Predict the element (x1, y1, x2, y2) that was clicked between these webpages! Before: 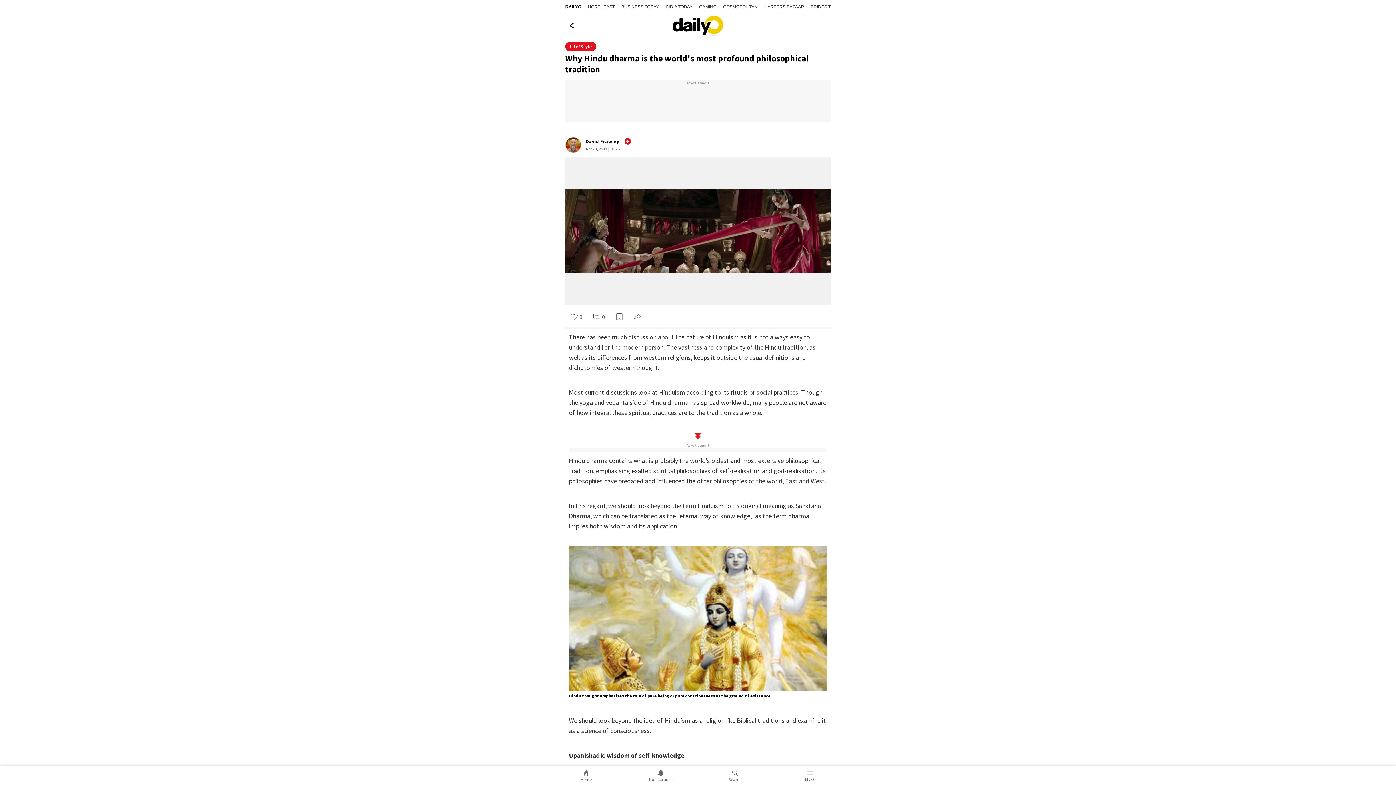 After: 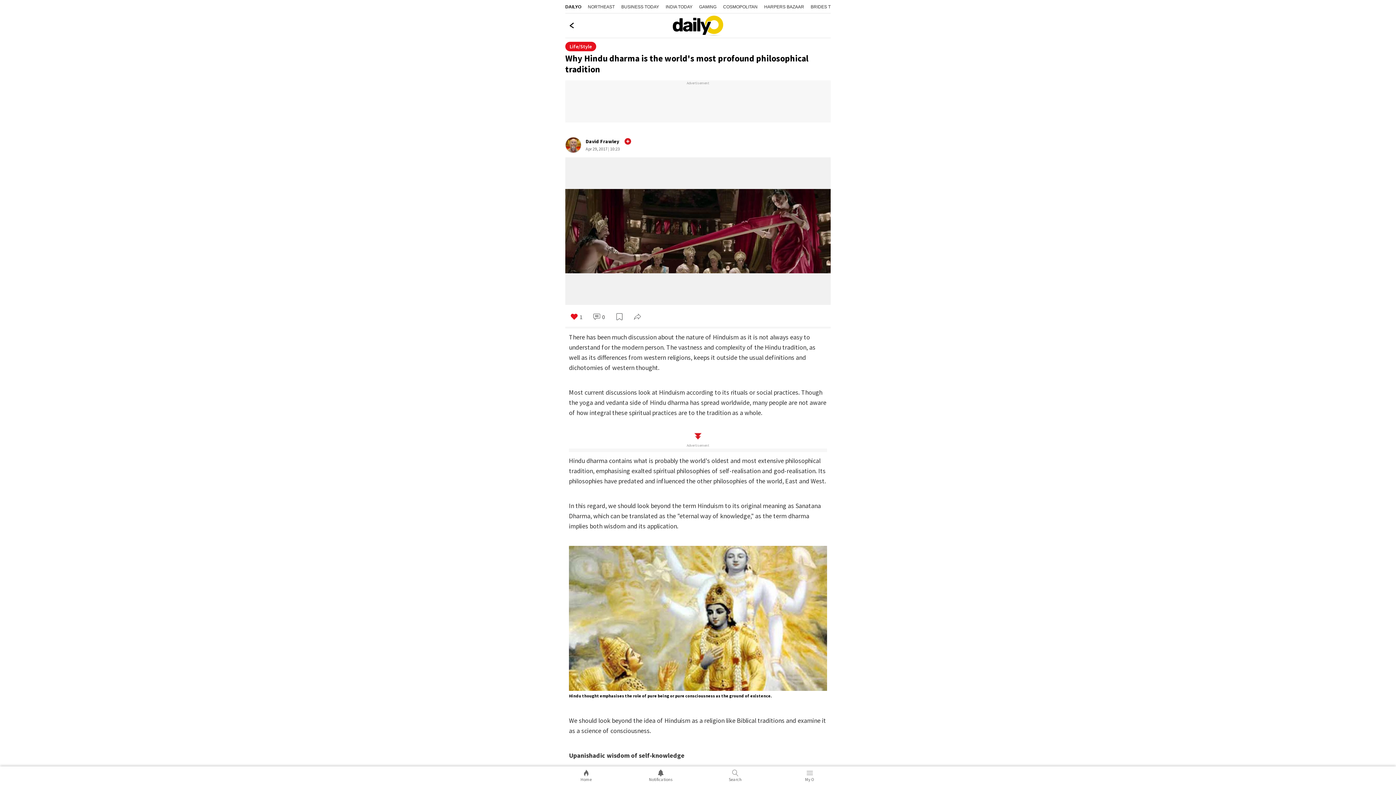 Action: bbox: (565, 308, 588, 326) label: Like